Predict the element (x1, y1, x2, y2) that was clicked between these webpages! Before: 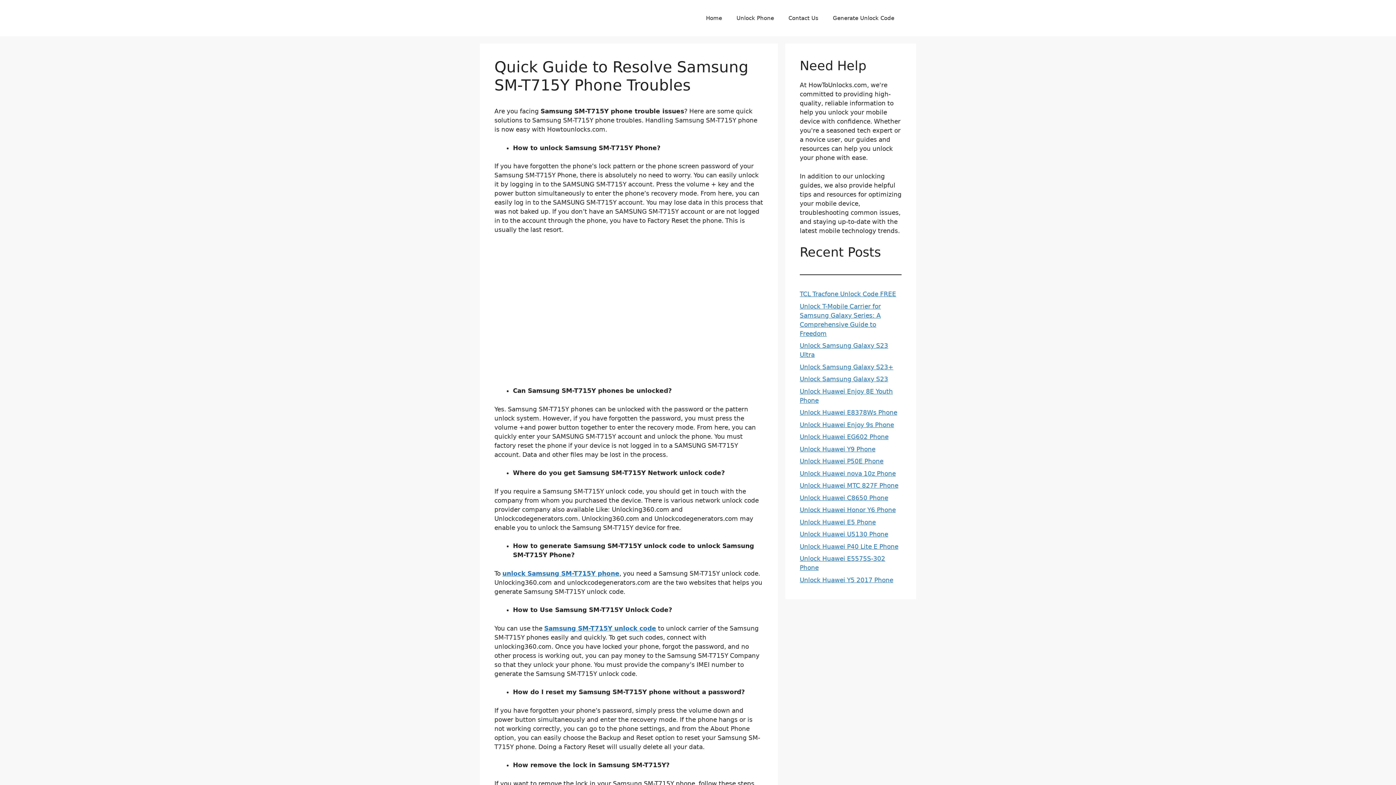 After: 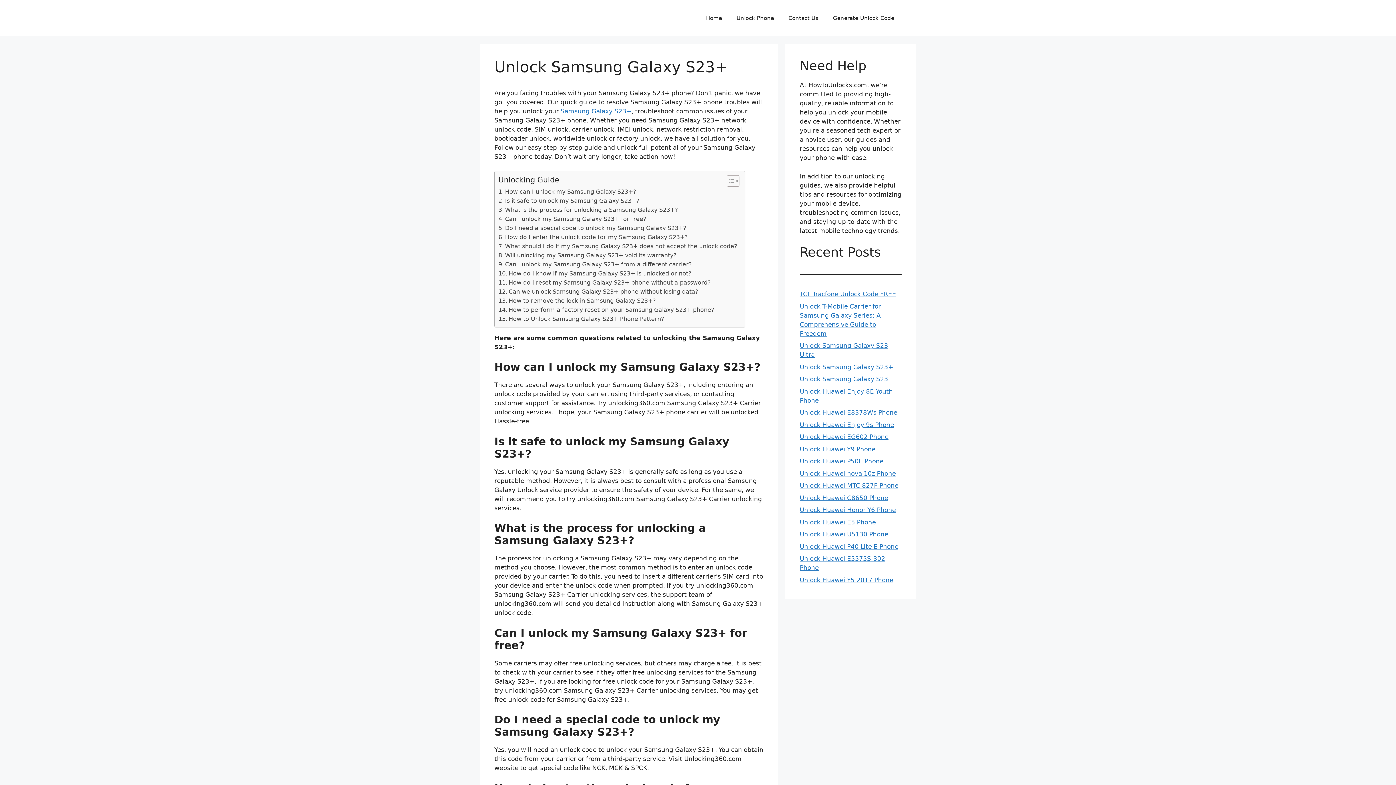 Action: bbox: (800, 363, 893, 370) label: Unlock Samsung Galaxy S23+